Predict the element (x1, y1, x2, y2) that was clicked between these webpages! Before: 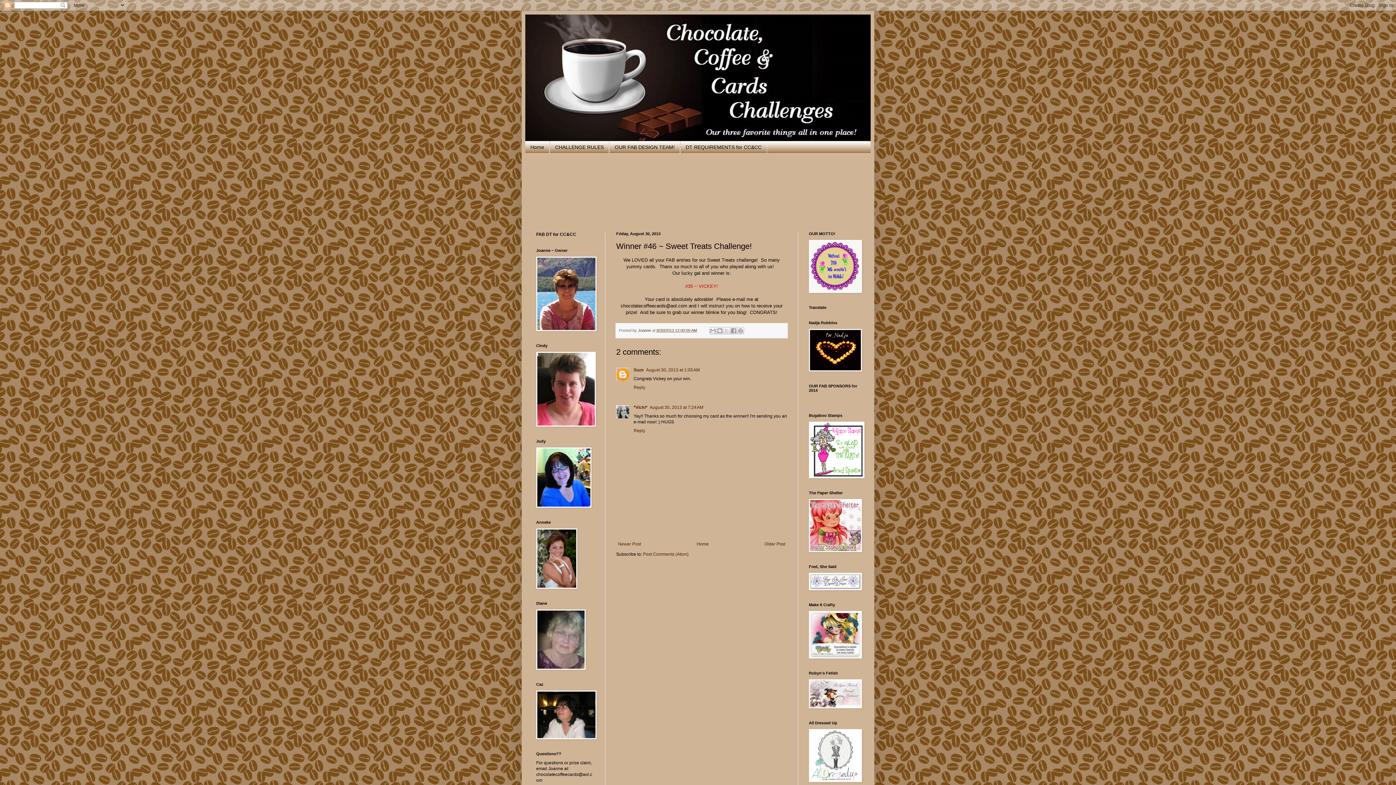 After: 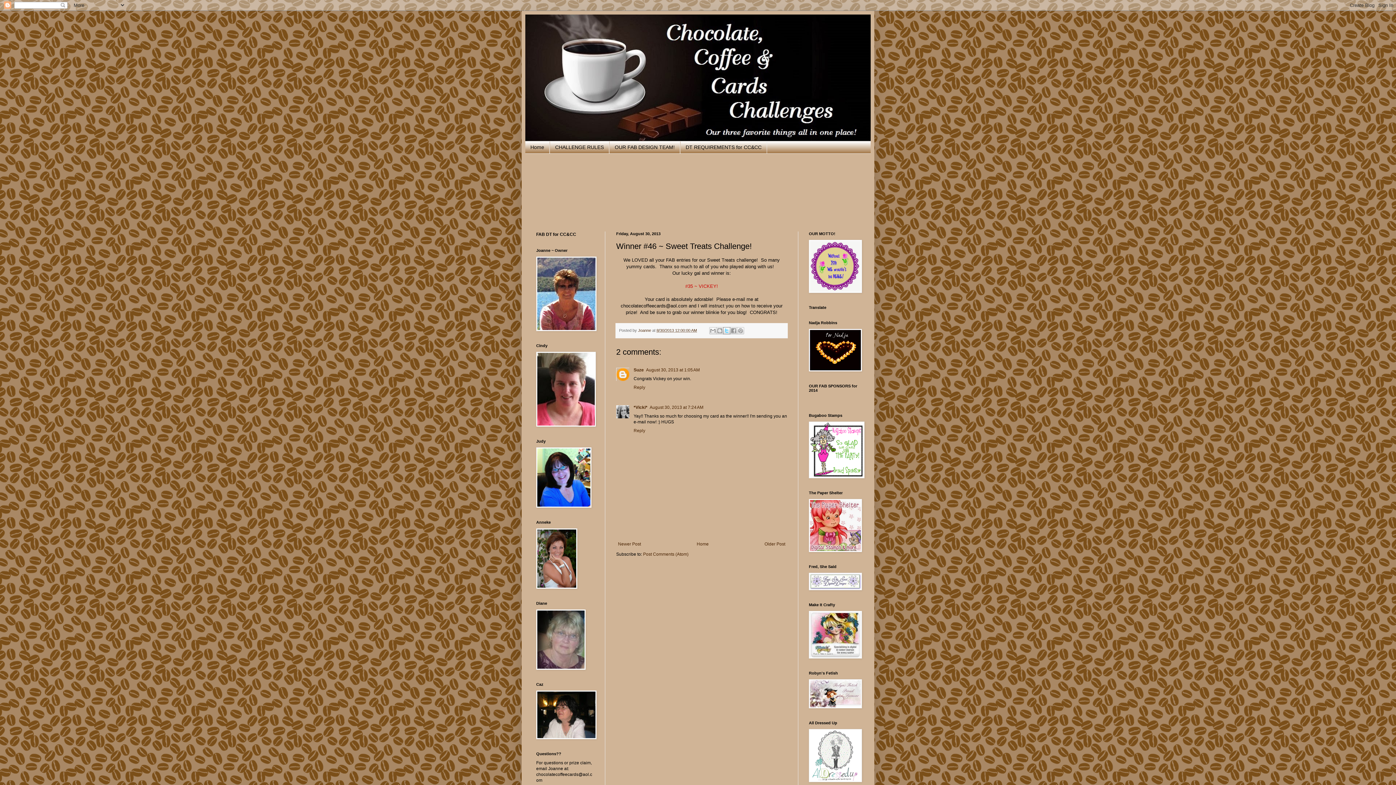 Action: label: Share to X bbox: (723, 327, 730, 334)